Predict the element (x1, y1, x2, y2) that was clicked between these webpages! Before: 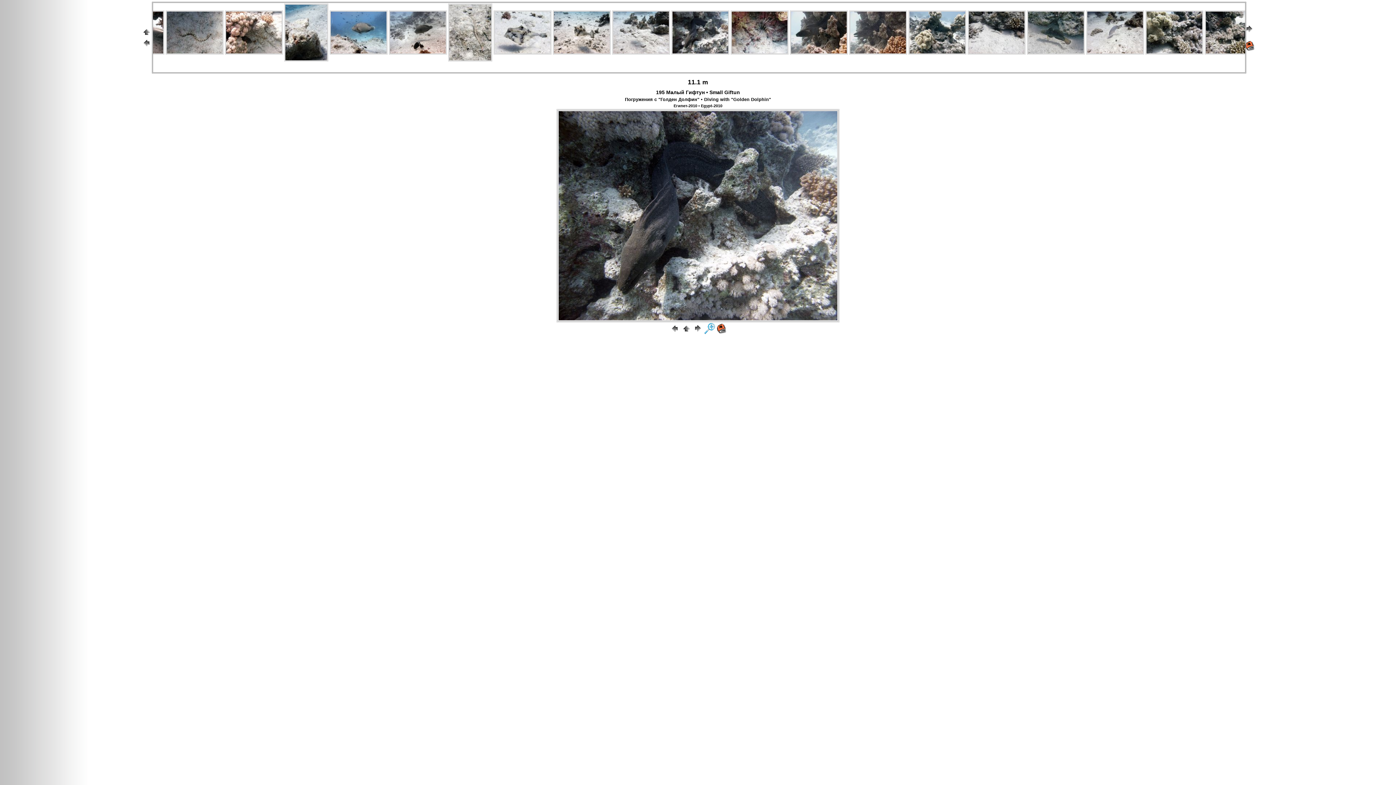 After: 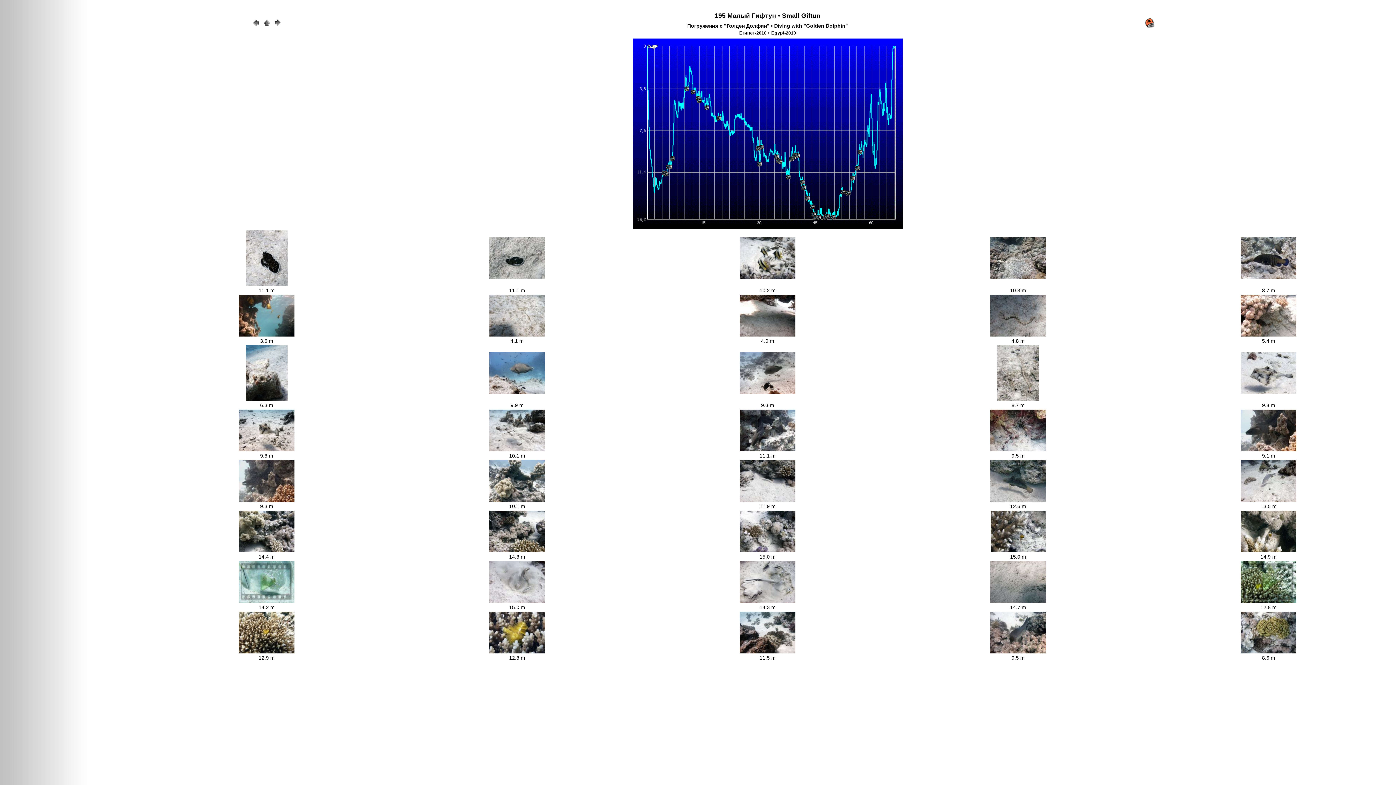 Action: bbox: (141, 32, 152, 38)